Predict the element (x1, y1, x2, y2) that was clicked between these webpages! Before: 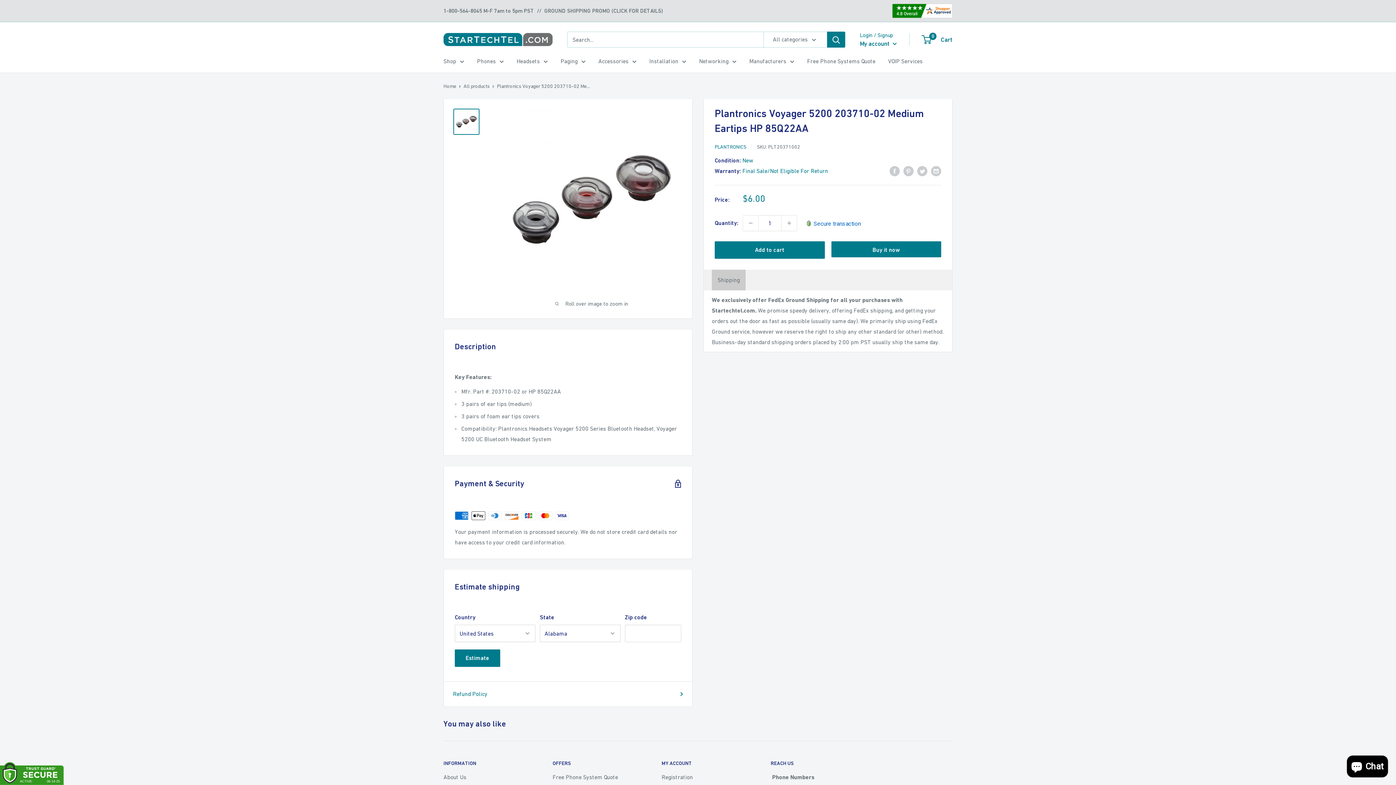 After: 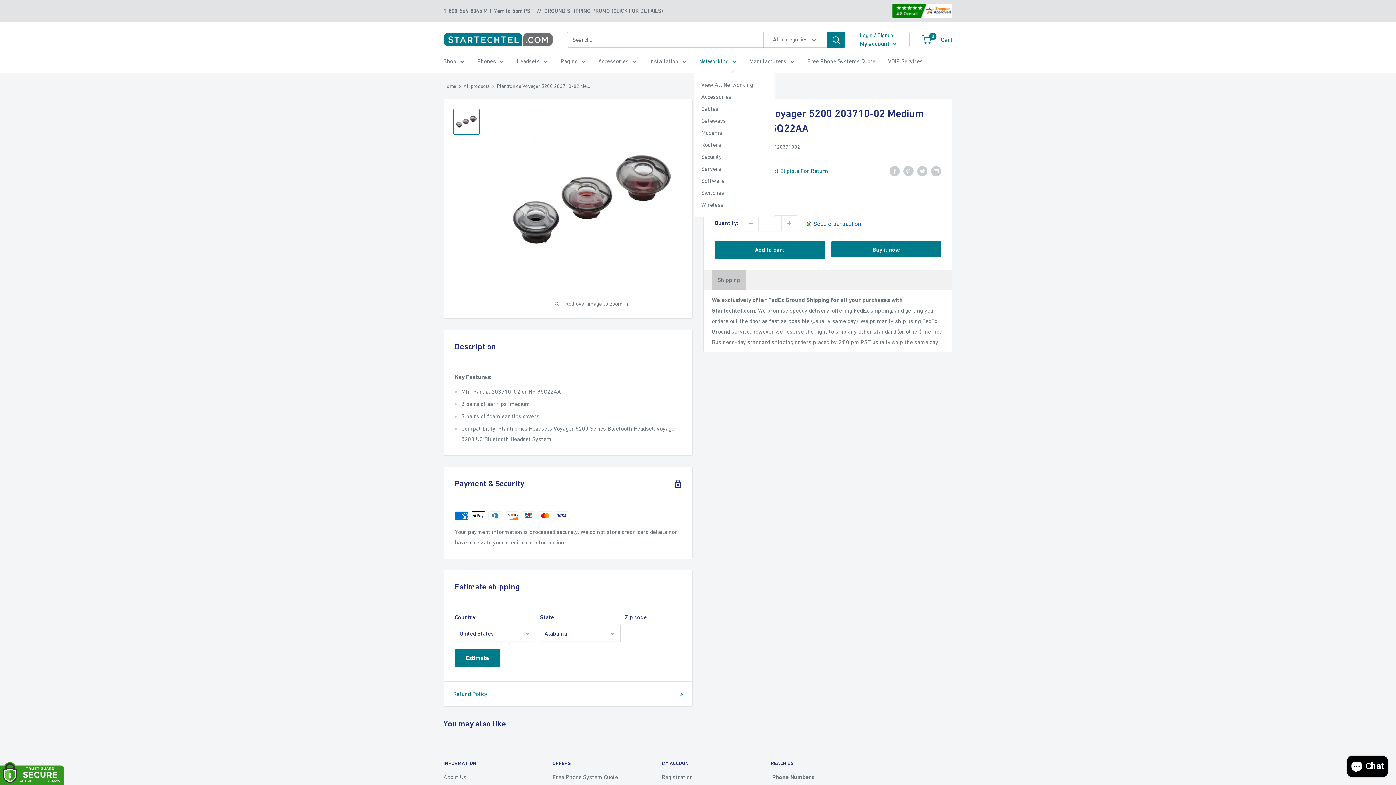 Action: bbox: (699, 56, 736, 66) label: Networking